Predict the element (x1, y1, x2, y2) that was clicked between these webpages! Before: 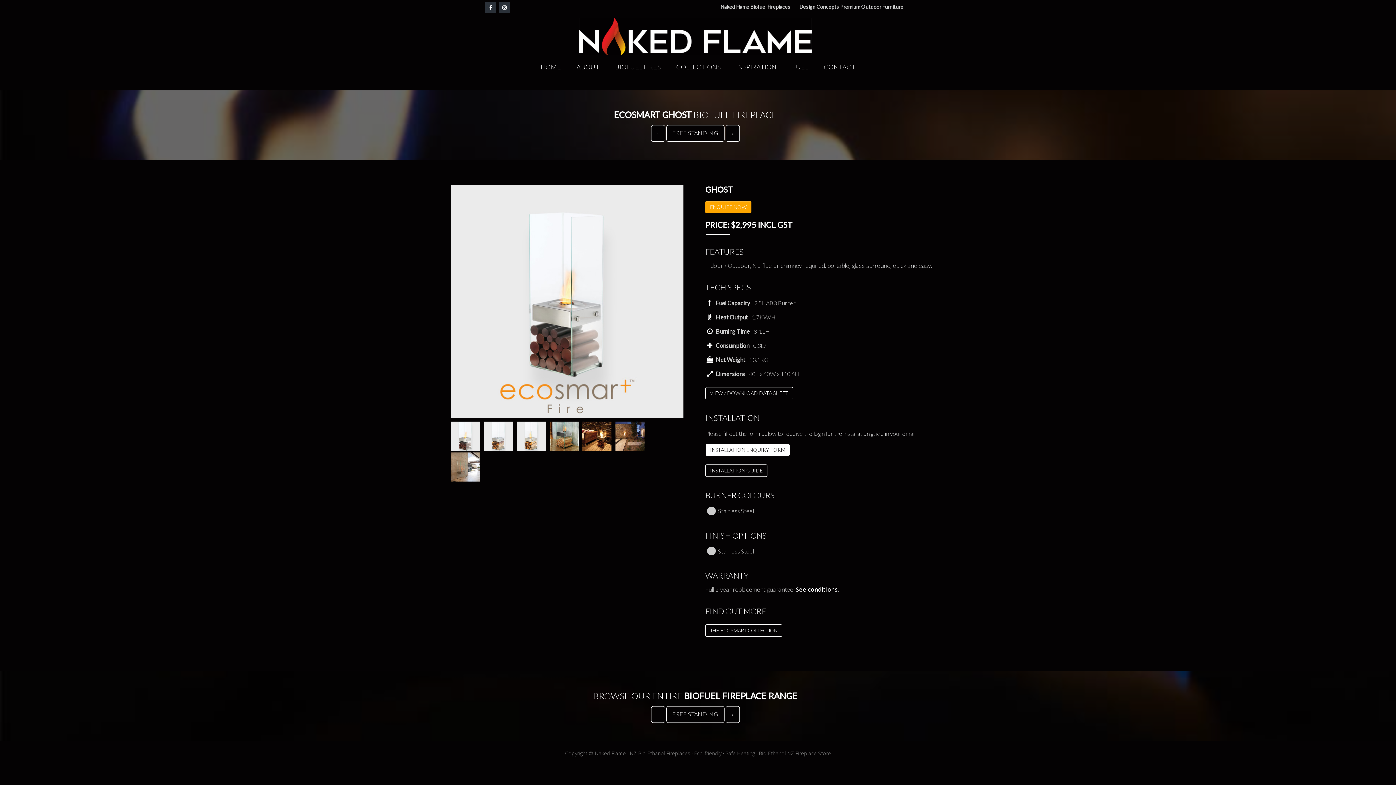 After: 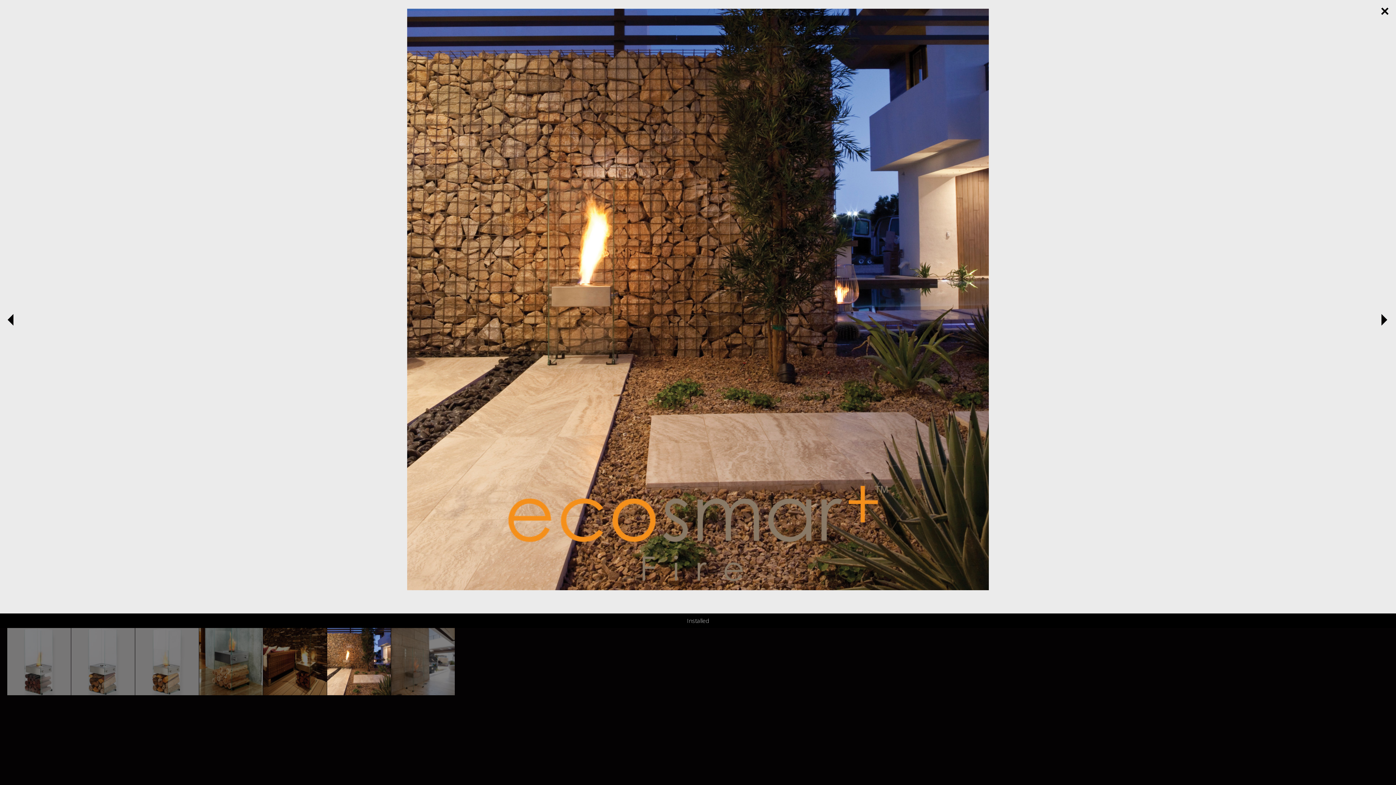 Action: bbox: (615, 432, 644, 438)